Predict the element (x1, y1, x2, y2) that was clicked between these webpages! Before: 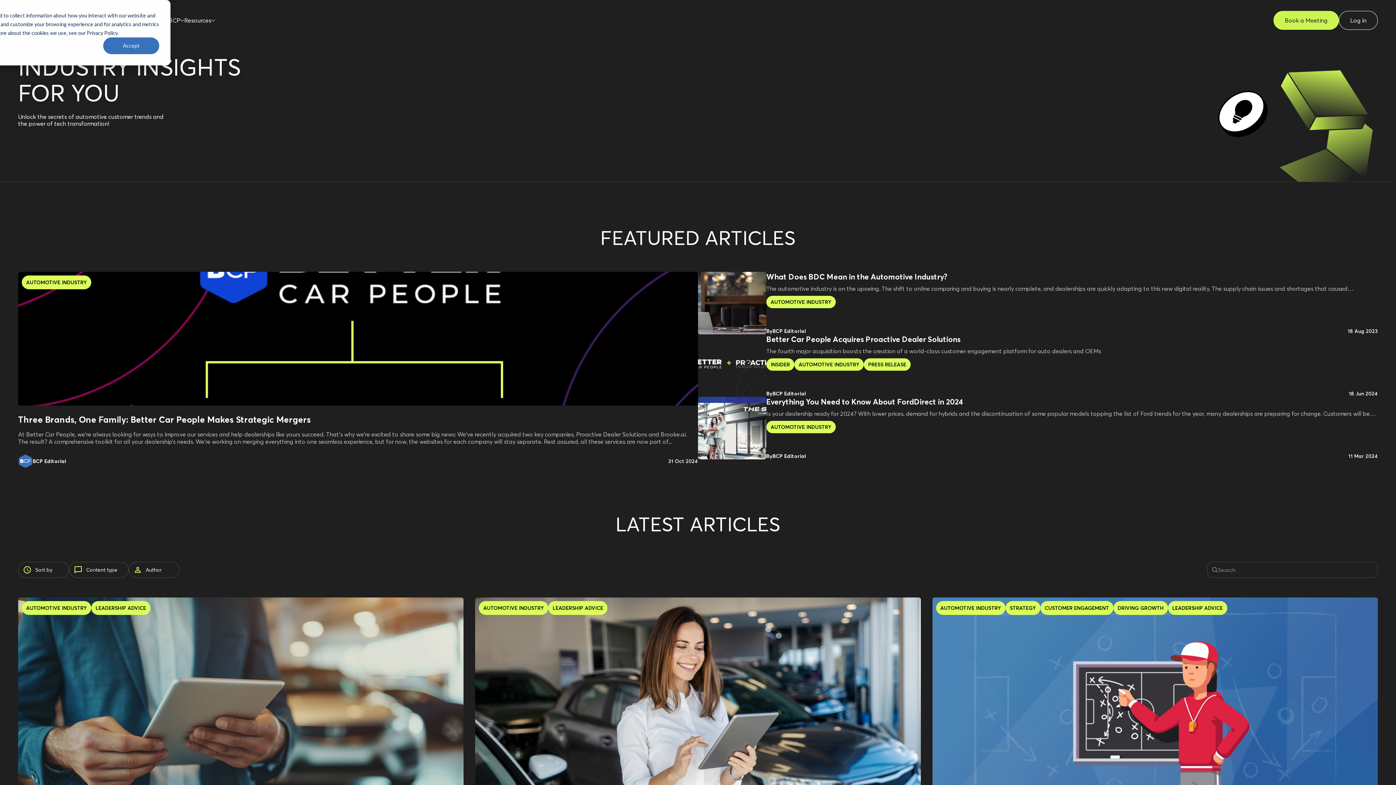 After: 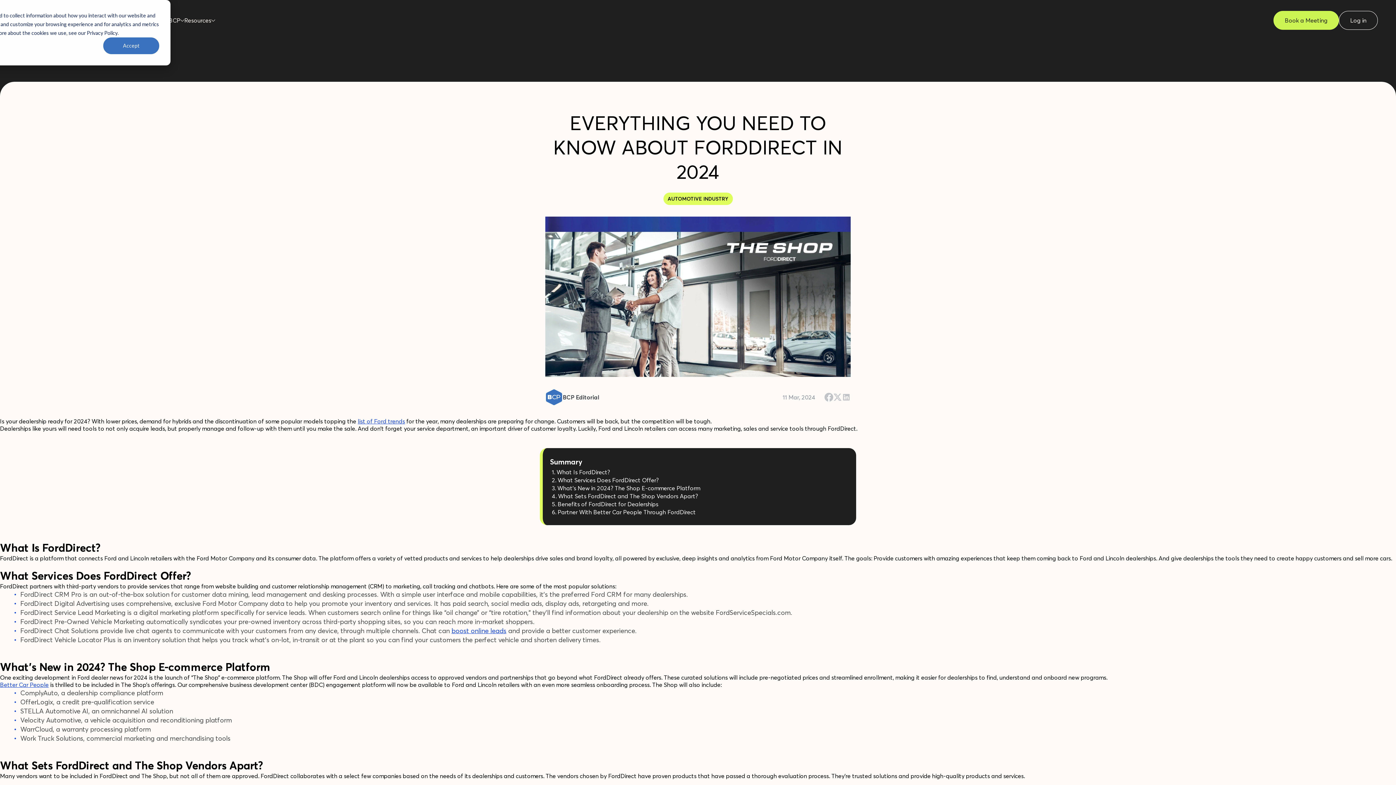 Action: label: Everything You Need to Know About FordDirect in 2024
Is your dealership ready for 2024? With lower prices, demand for hybrids and the discontinuation of some popular models topping the list of Ford trends for the year, many dealerships are preparing for change. Customers will be back, but the competition will be tough. Dealerships like yours will need tools to not only acquire leads, but properly manage and follow-up with them until you make the sale. And don’t forget your service department, an important driver of customer loyalty. Luckily, Ford...
AUTOMOTIVE INDUSTRY
BCP Editorial
11 Mar 2024 bbox: (698, 397, 1378, 459)